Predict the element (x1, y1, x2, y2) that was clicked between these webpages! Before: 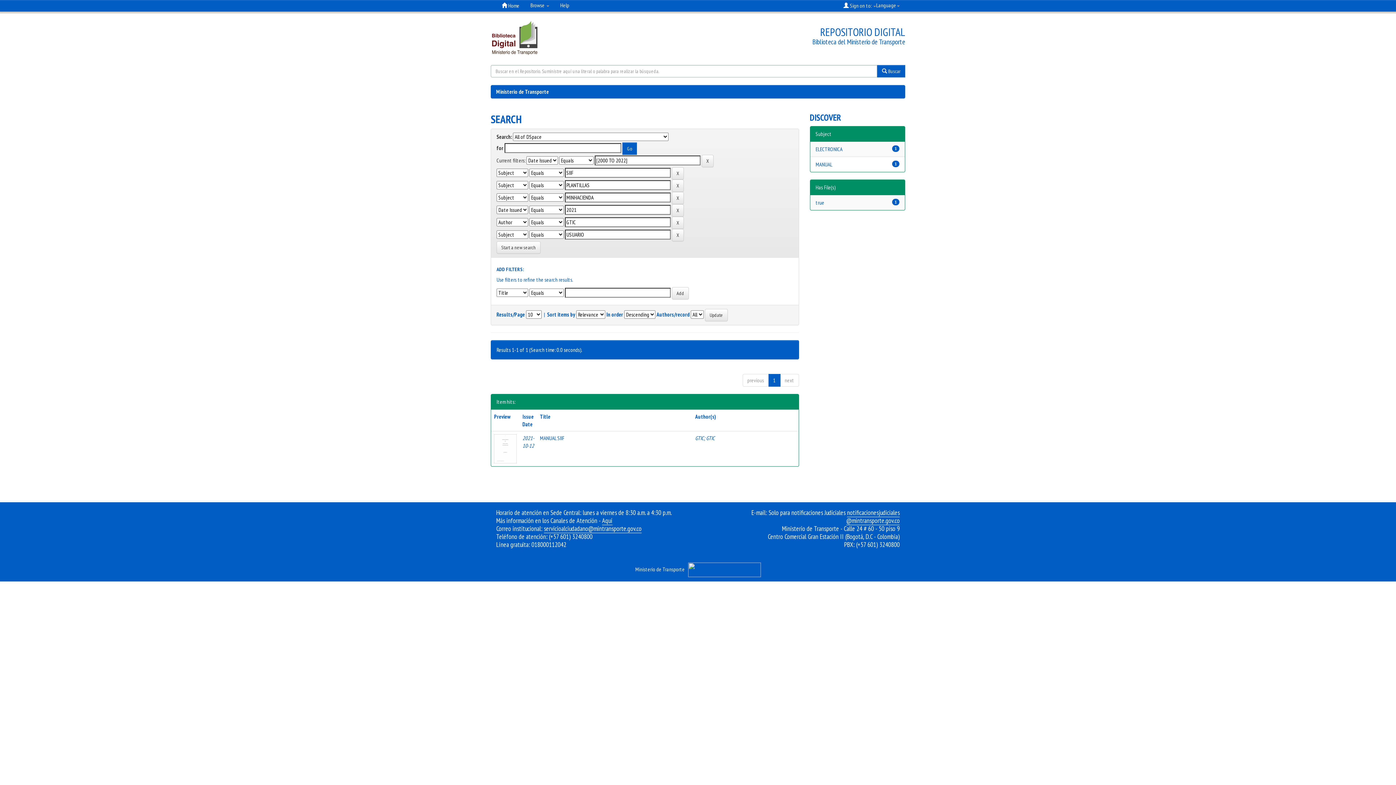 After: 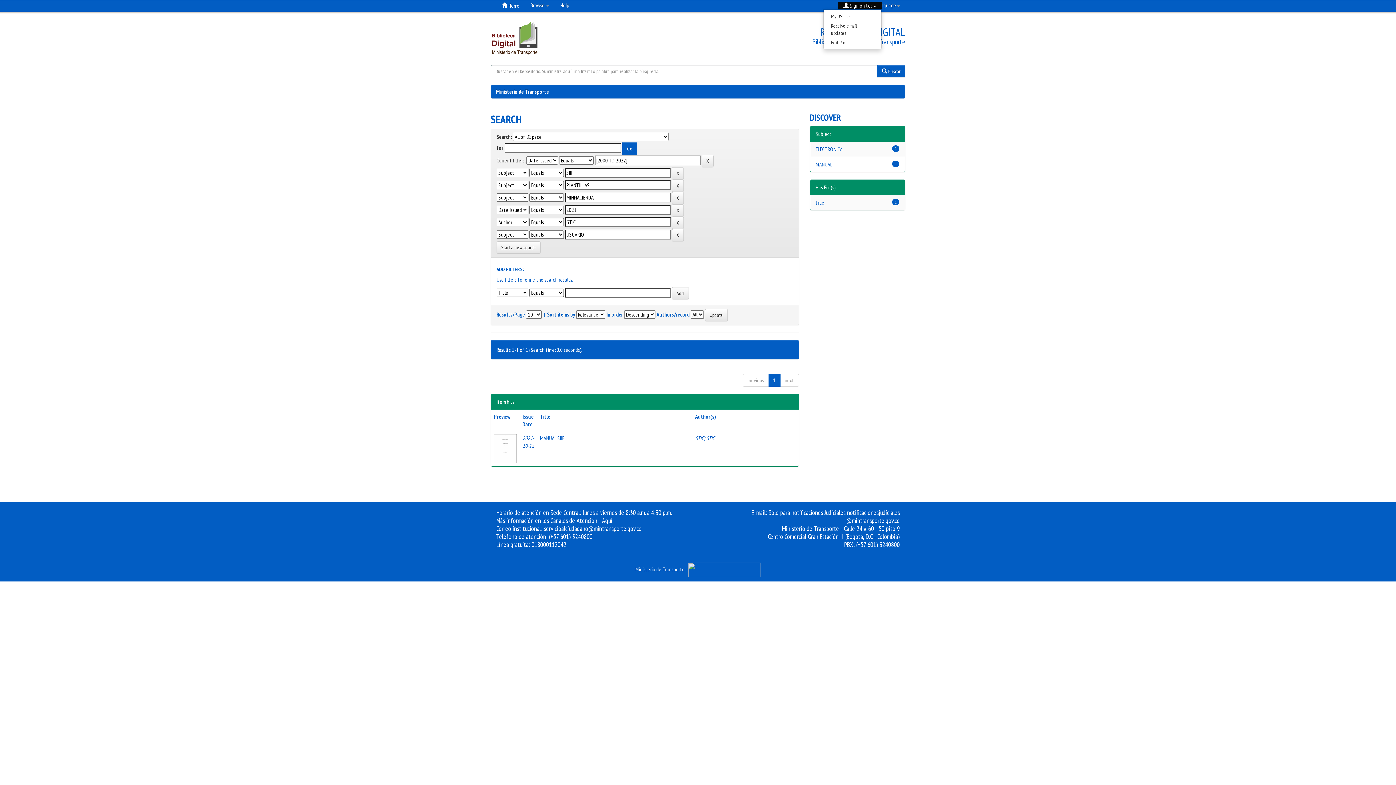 Action: bbox: (838, 1, 881, 9) label:  Sign on to: 